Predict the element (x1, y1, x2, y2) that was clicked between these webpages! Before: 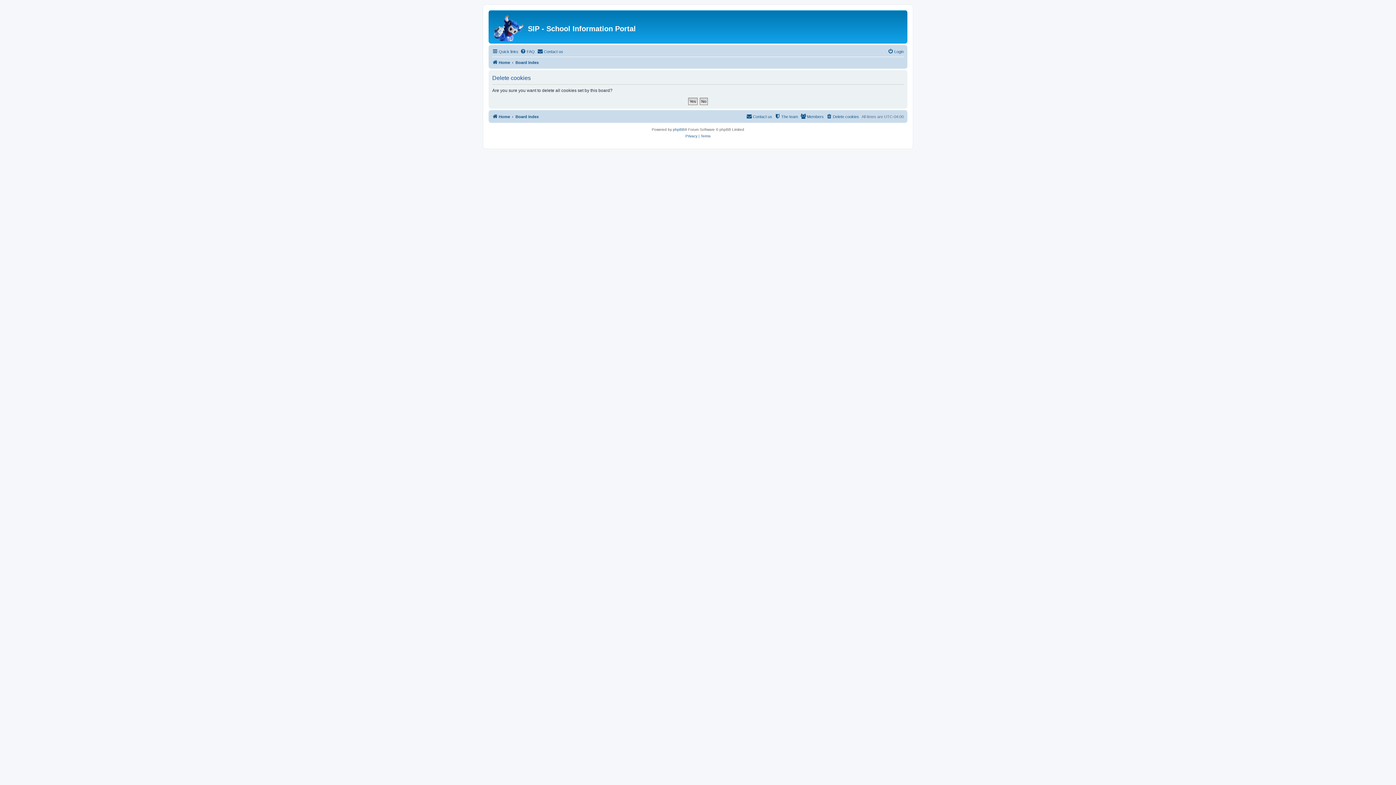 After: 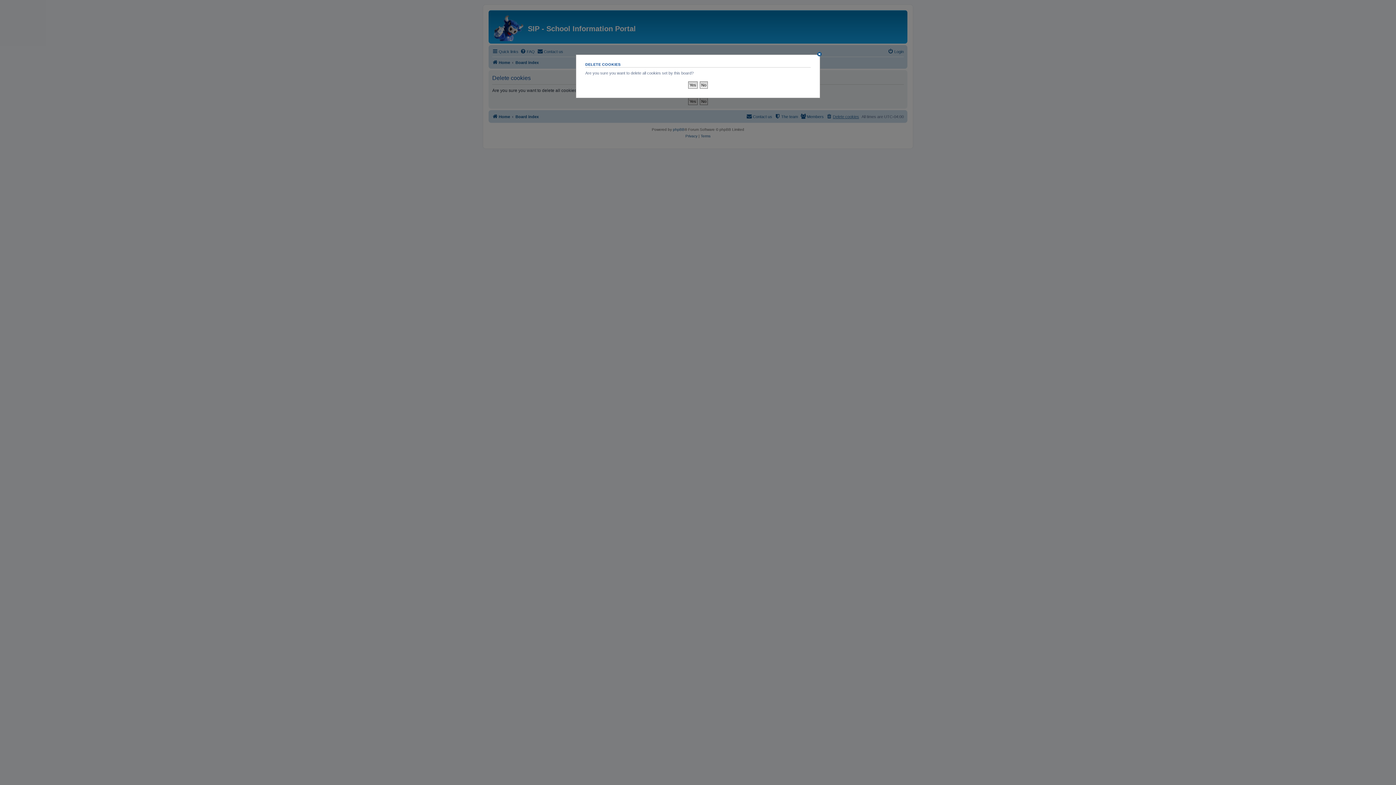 Action: label: Delete cookies bbox: (826, 112, 859, 121)